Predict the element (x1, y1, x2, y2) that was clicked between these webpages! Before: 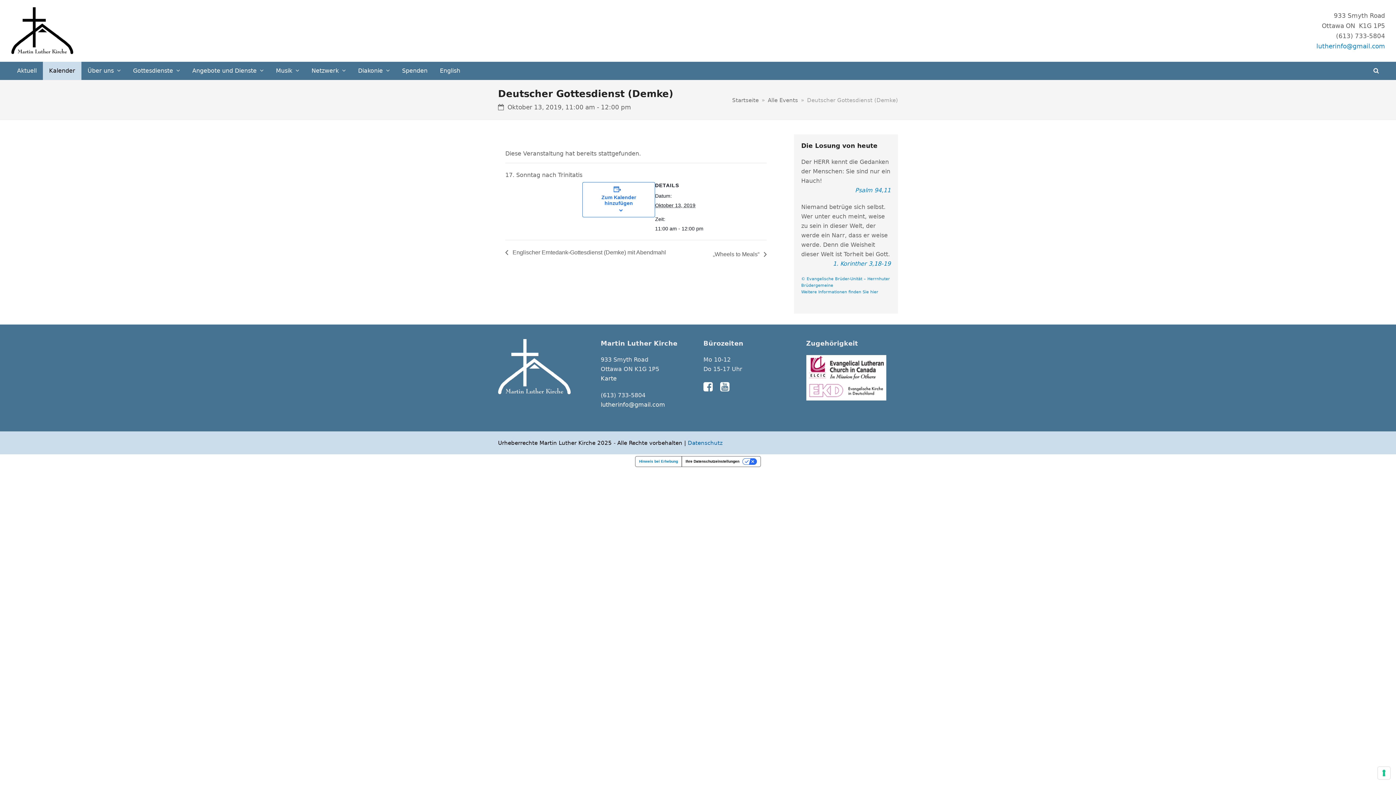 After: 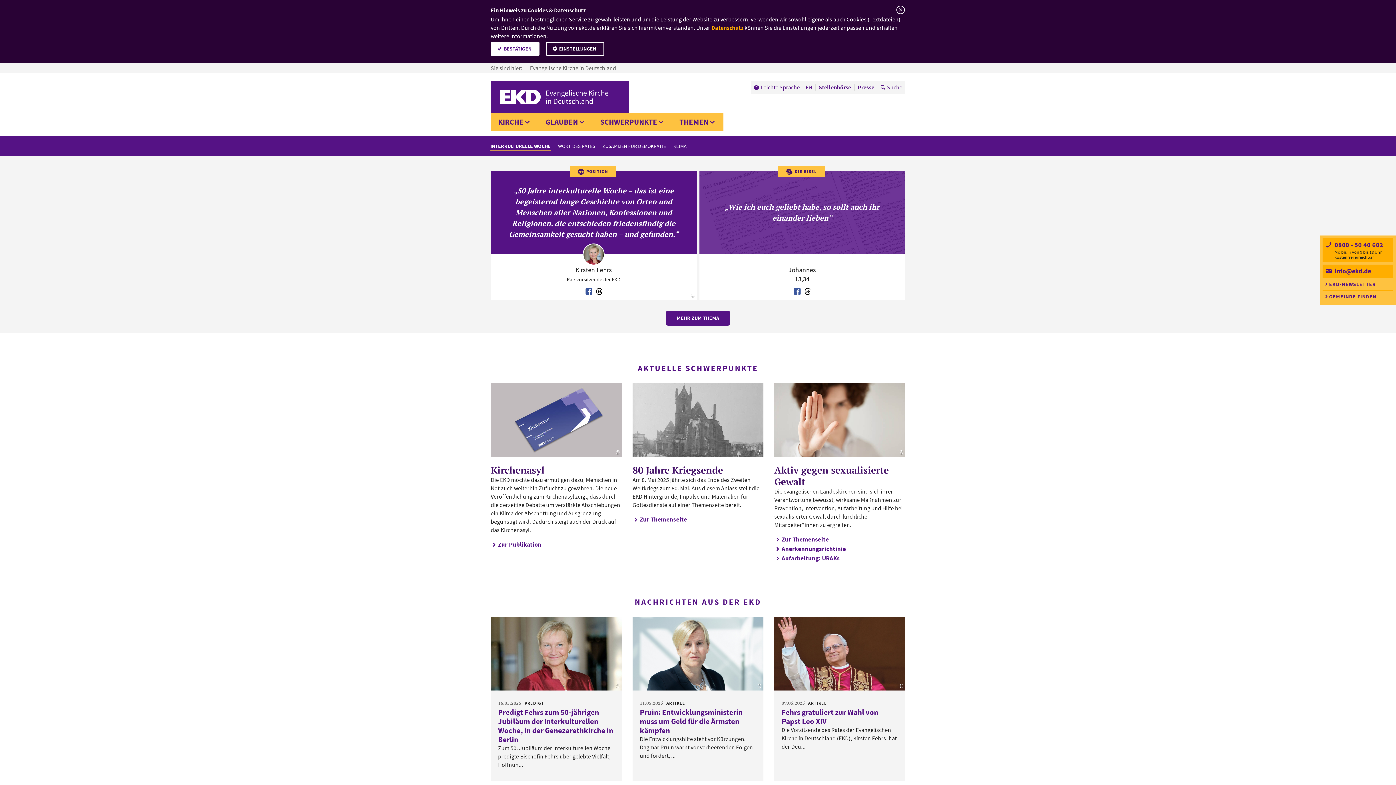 Action: bbox: (806, 386, 886, 393)